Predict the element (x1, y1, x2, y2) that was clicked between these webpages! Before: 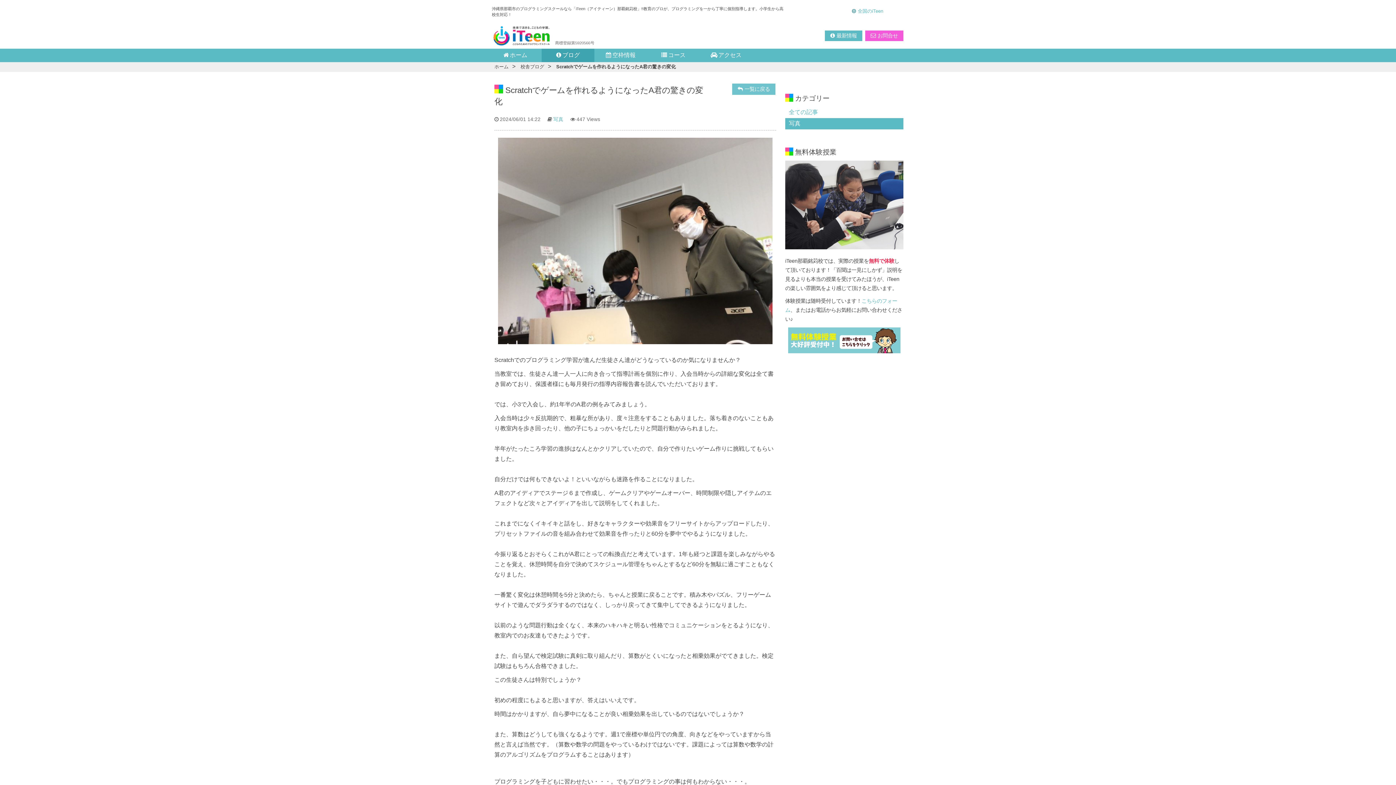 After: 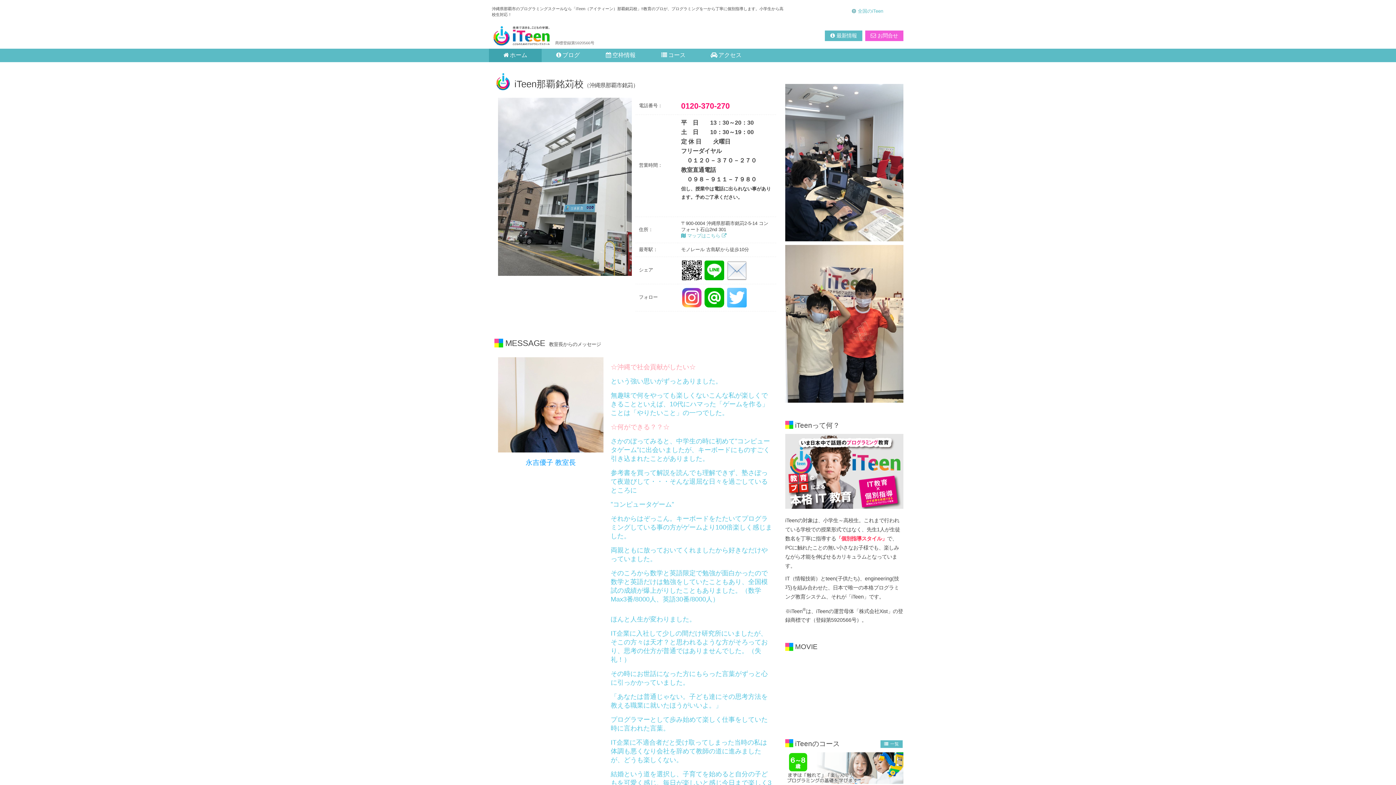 Action: bbox: (492, 62, 510, 72) label: ホーム